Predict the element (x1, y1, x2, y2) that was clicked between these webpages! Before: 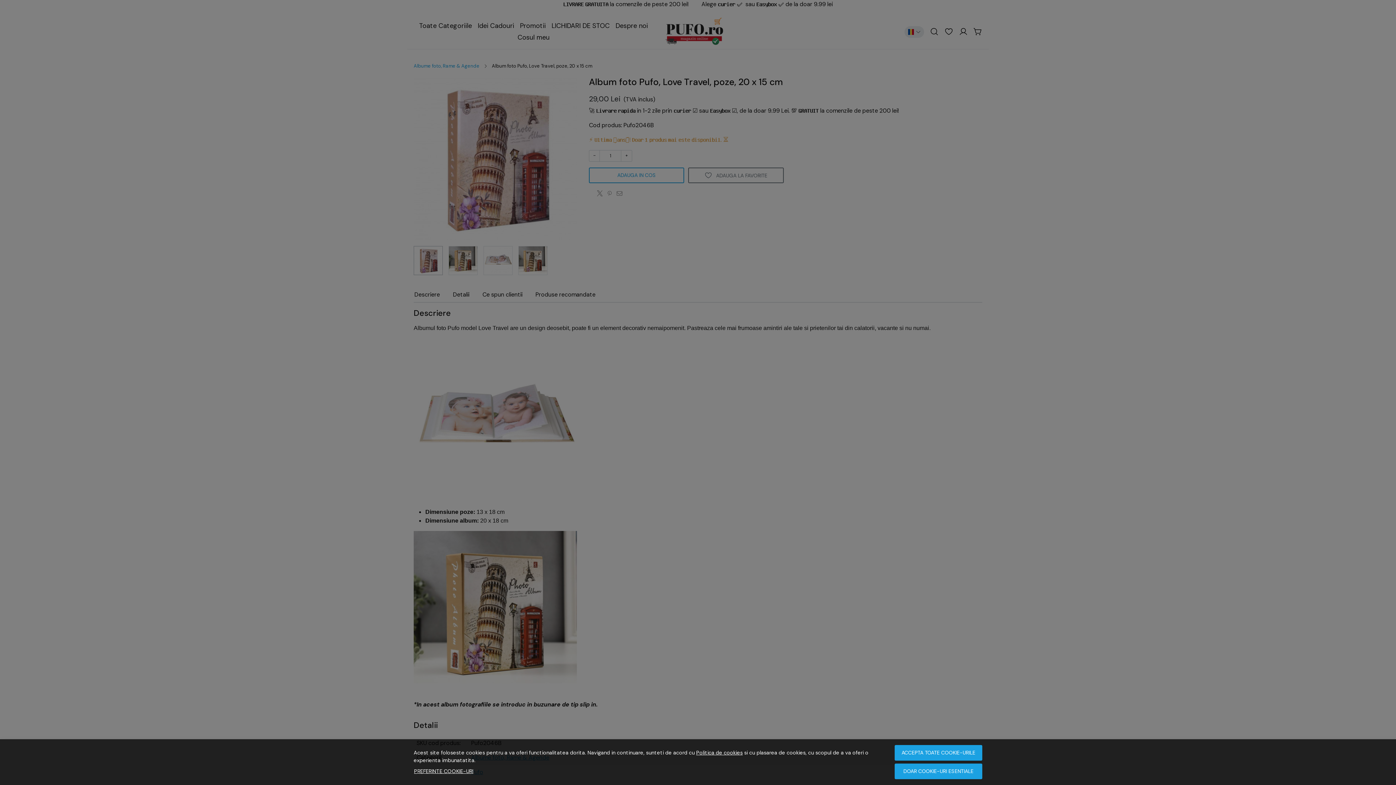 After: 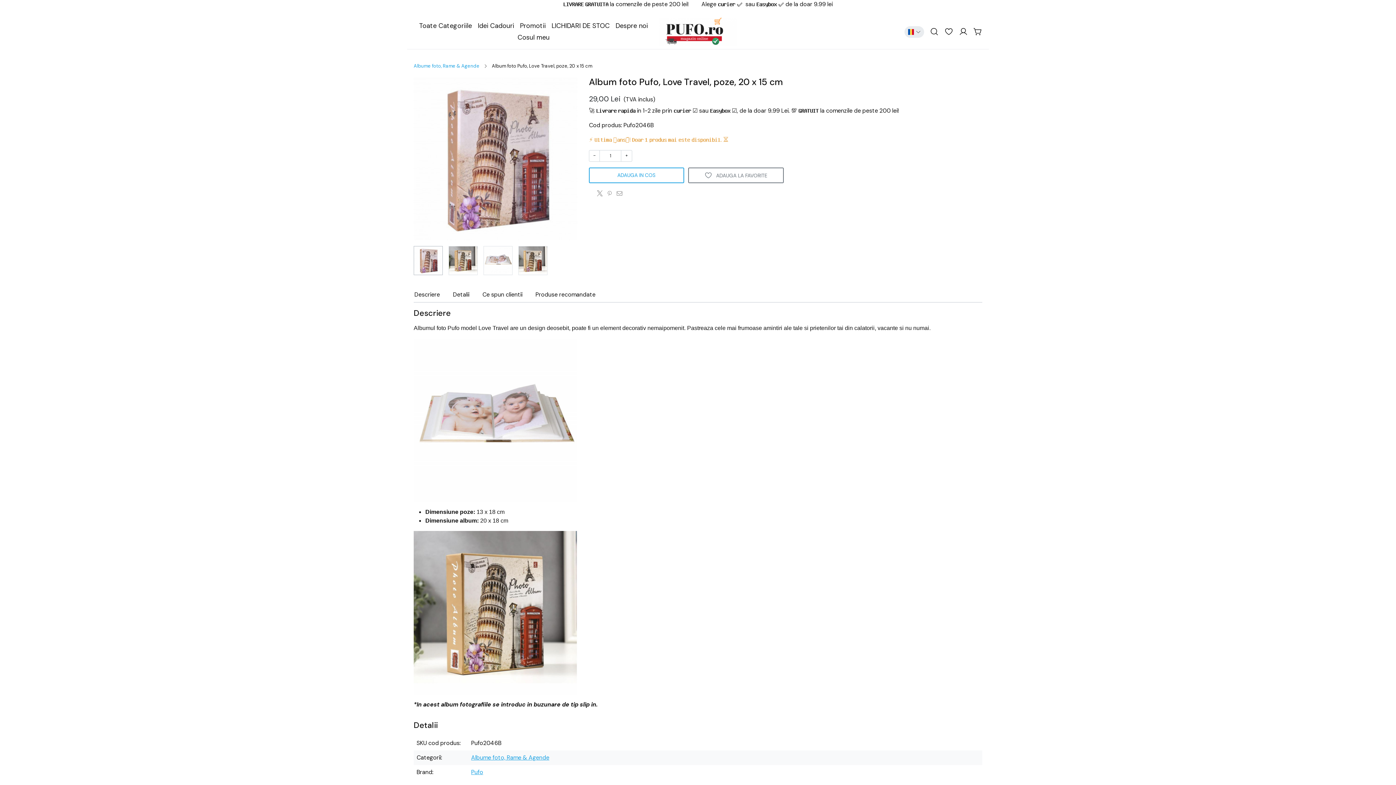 Action: bbox: (894, 745, 982, 761) label: ACCEPTA TOATE COOKIE-URILE